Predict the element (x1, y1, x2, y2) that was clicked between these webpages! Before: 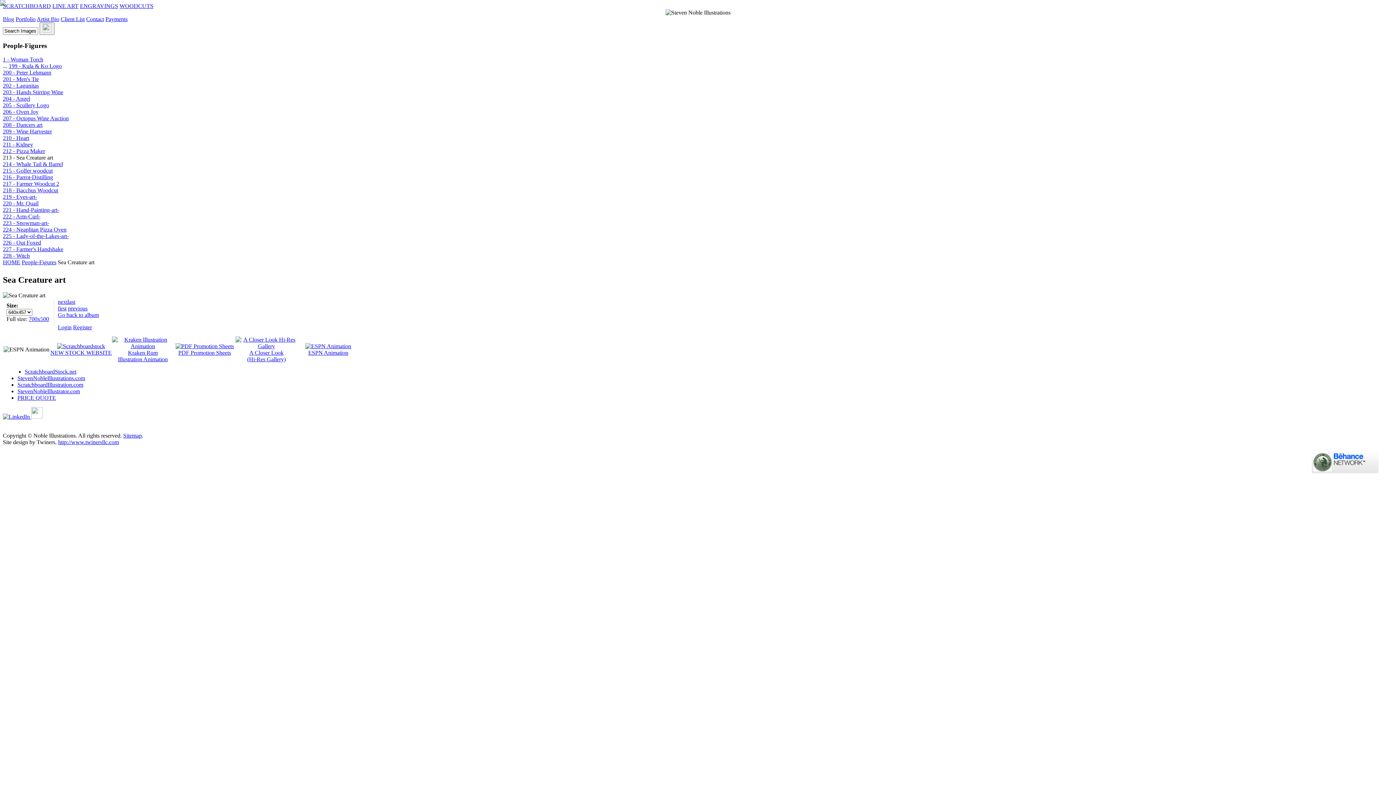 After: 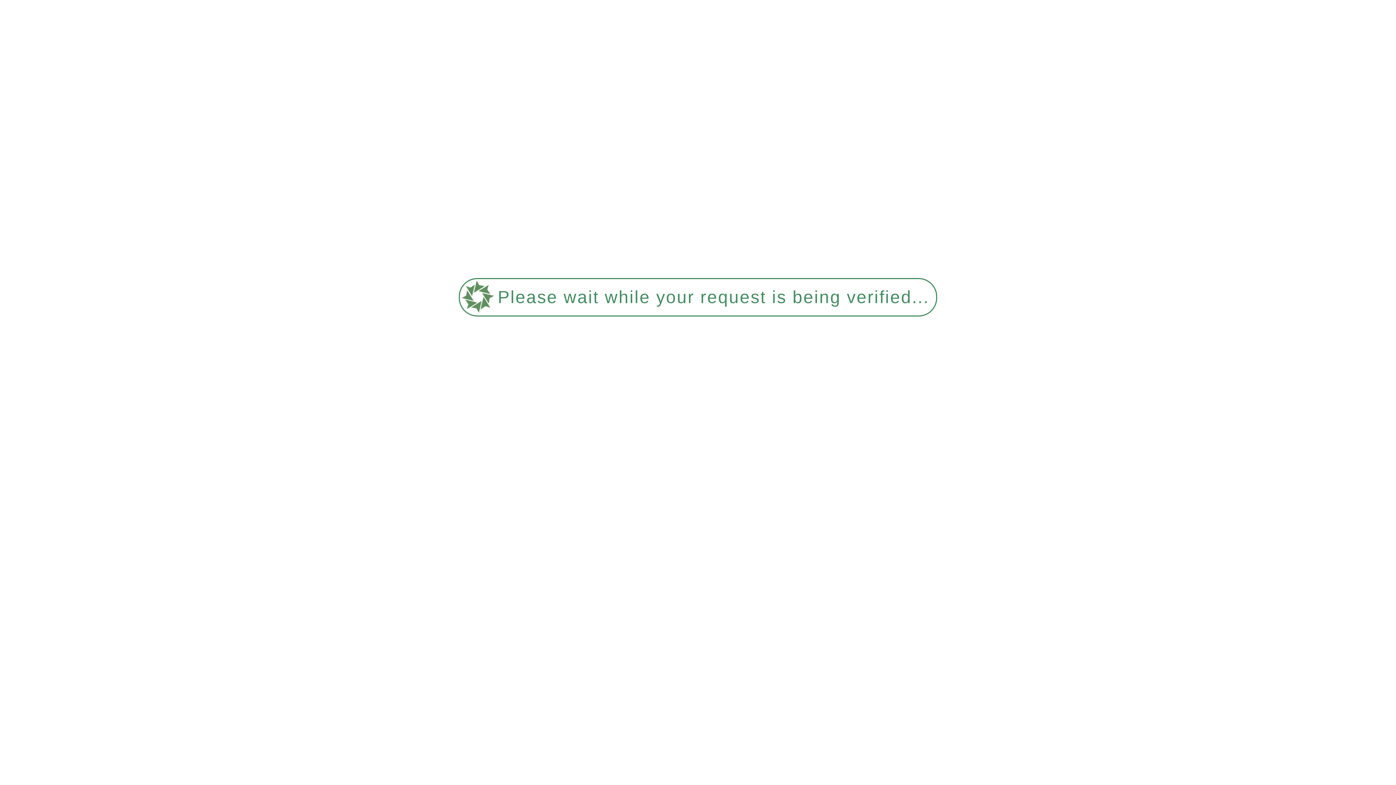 Action: label: 220 - Mr. Quail
 bbox: (2, 200, 38, 206)